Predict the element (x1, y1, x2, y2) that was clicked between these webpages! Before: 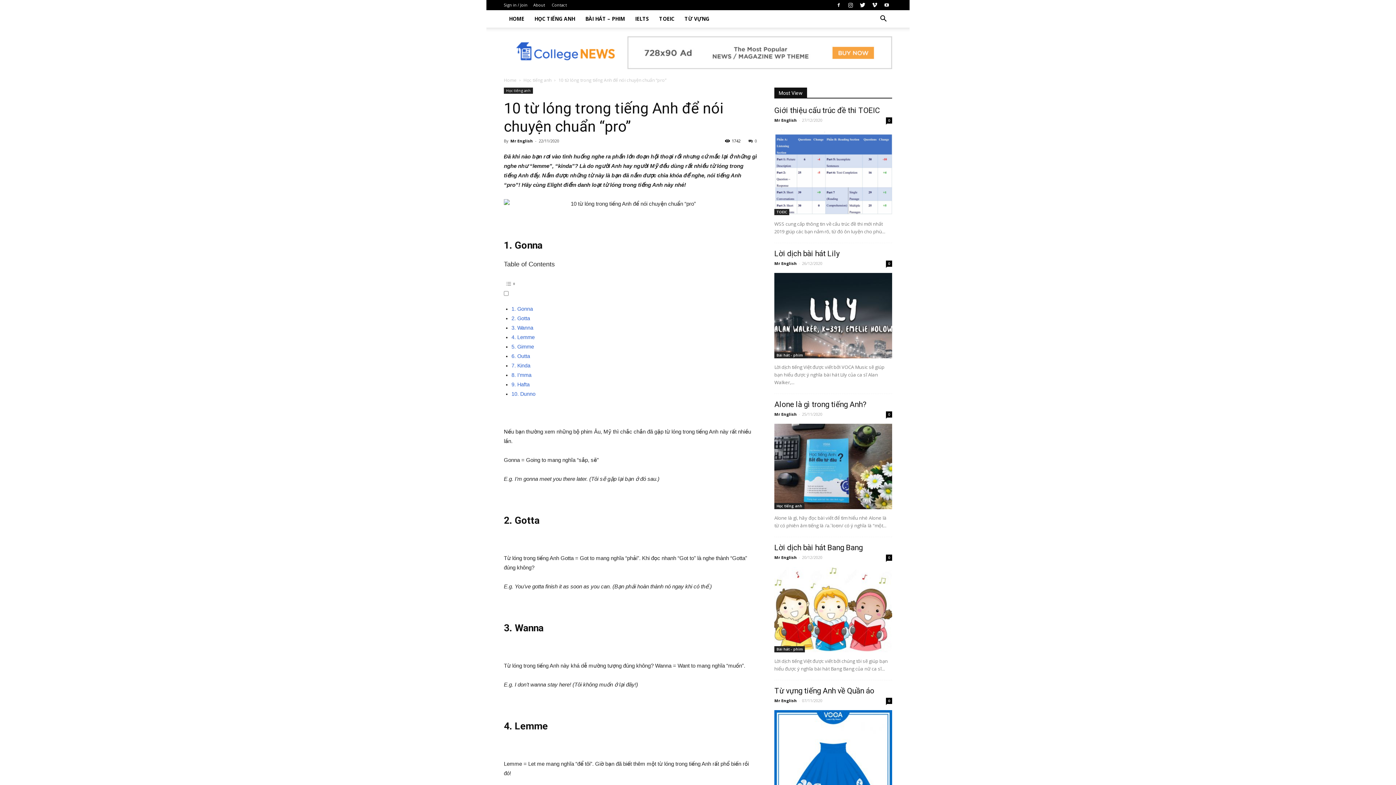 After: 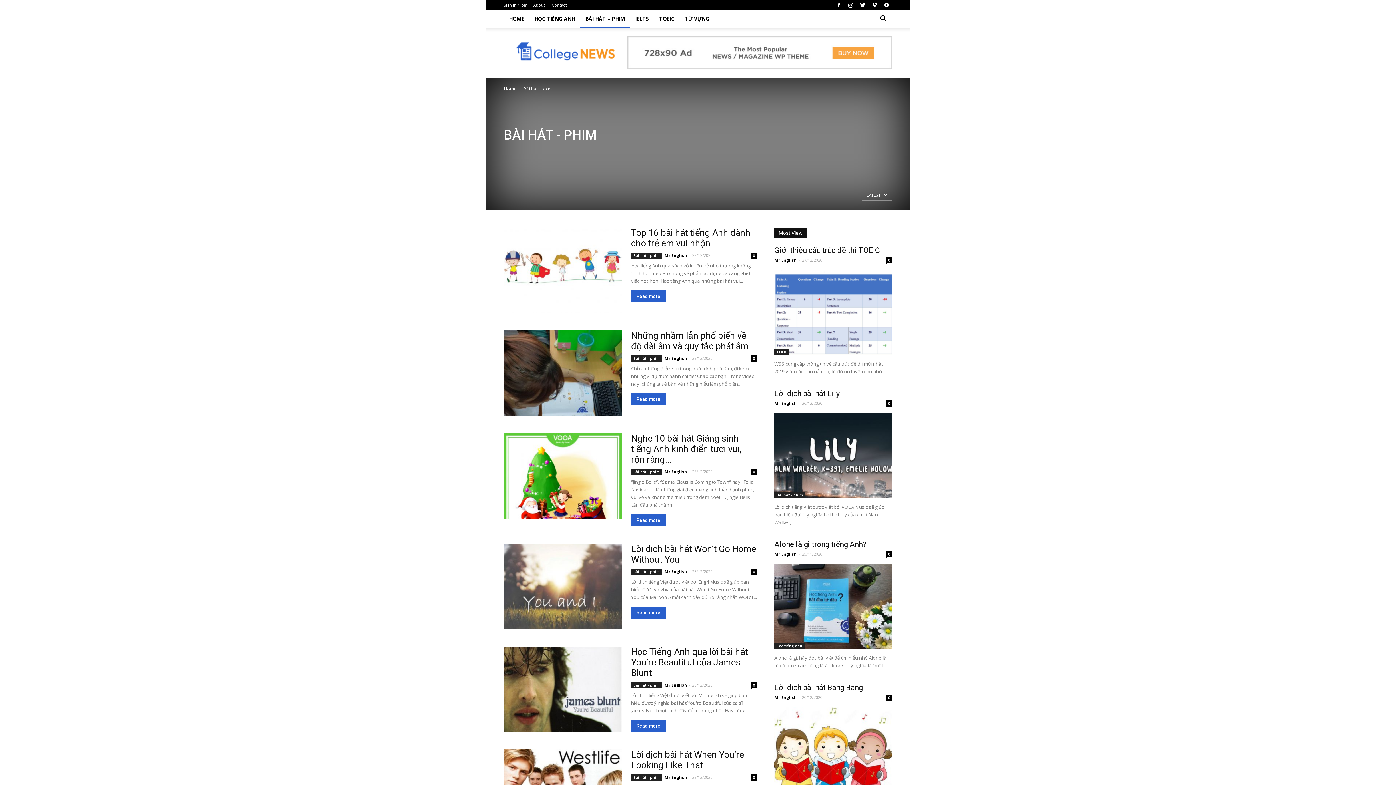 Action: bbox: (774, 352, 805, 358) label: Bài hát - phim